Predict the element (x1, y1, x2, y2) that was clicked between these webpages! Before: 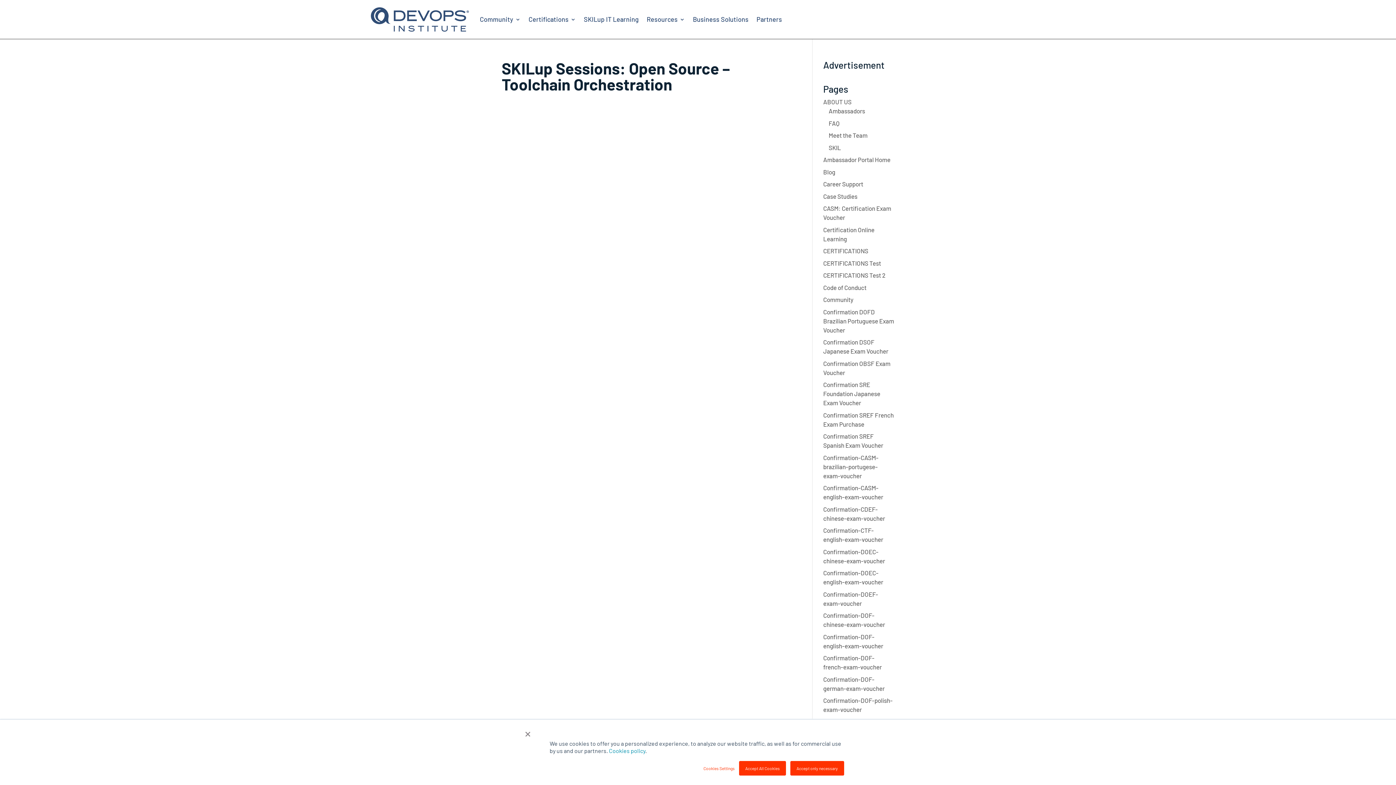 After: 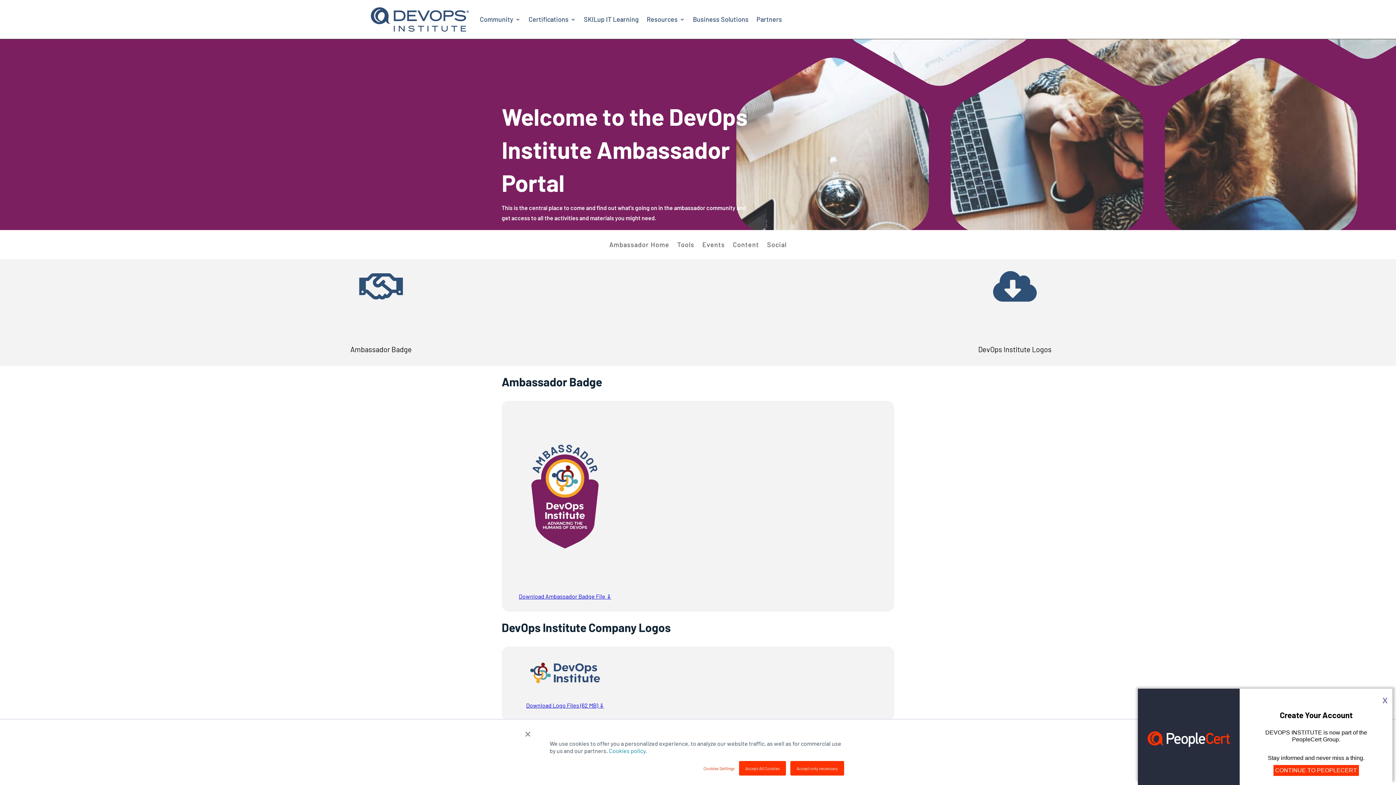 Action: bbox: (823, 156, 890, 163) label: Ambassador Portal Home